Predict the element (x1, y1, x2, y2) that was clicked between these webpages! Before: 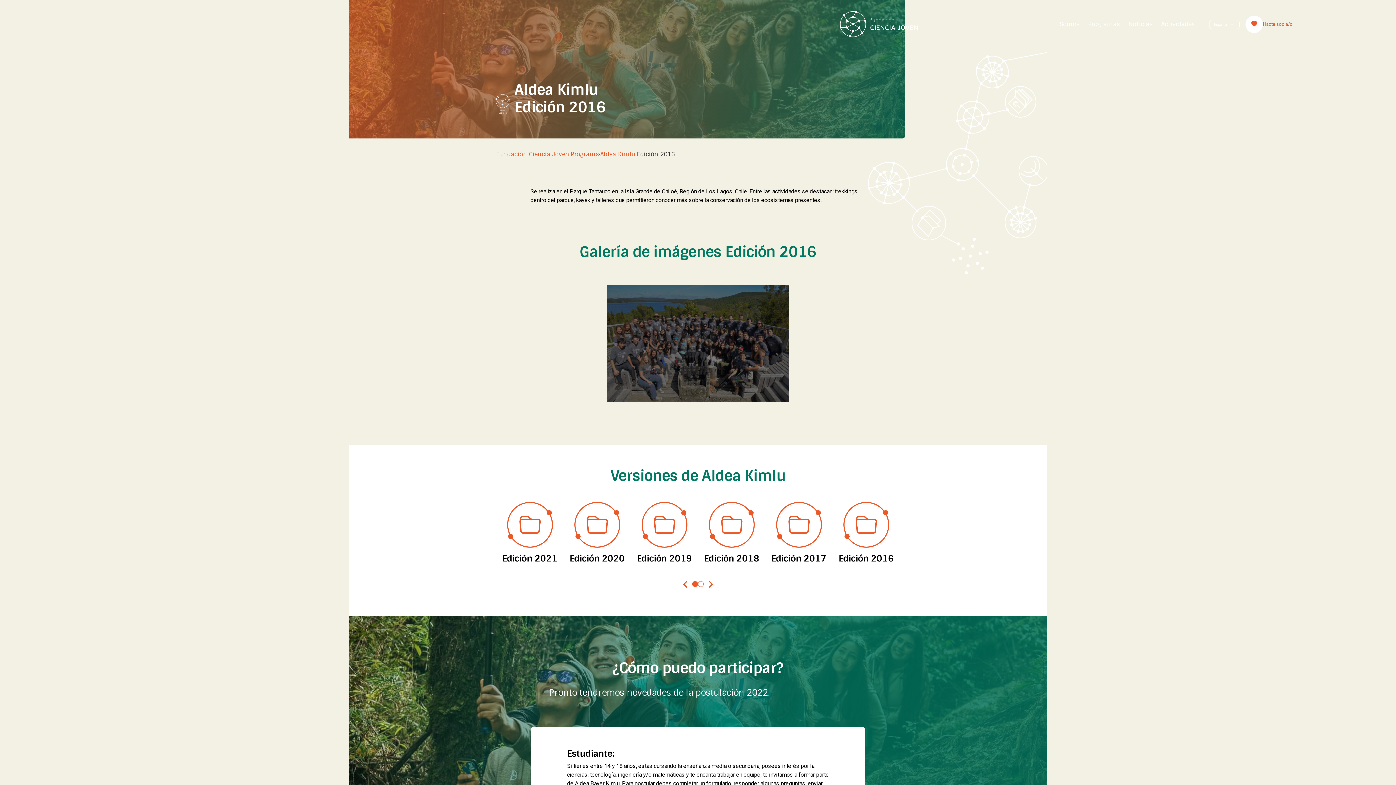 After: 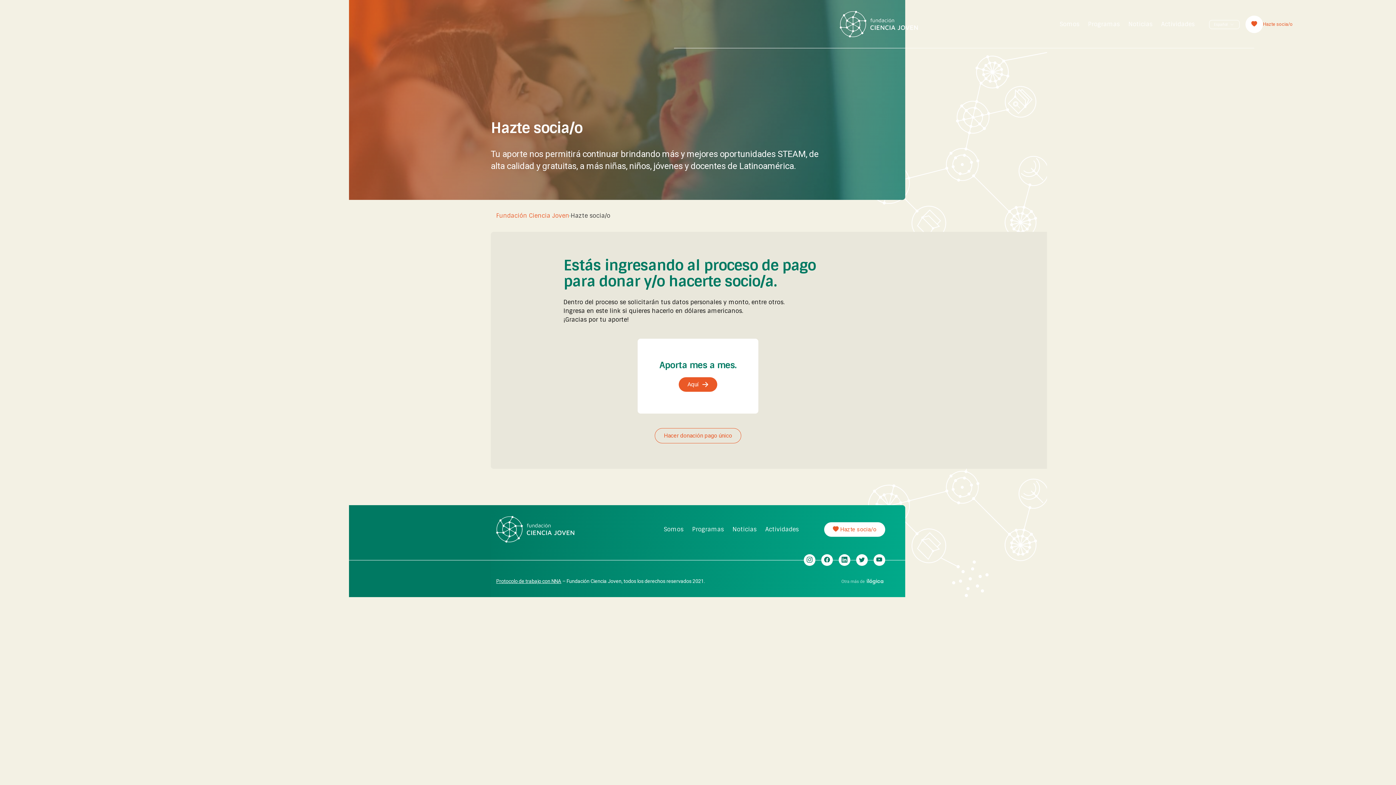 Action: label: Hazte socia/o bbox: (1245, 15, 1311, 32)